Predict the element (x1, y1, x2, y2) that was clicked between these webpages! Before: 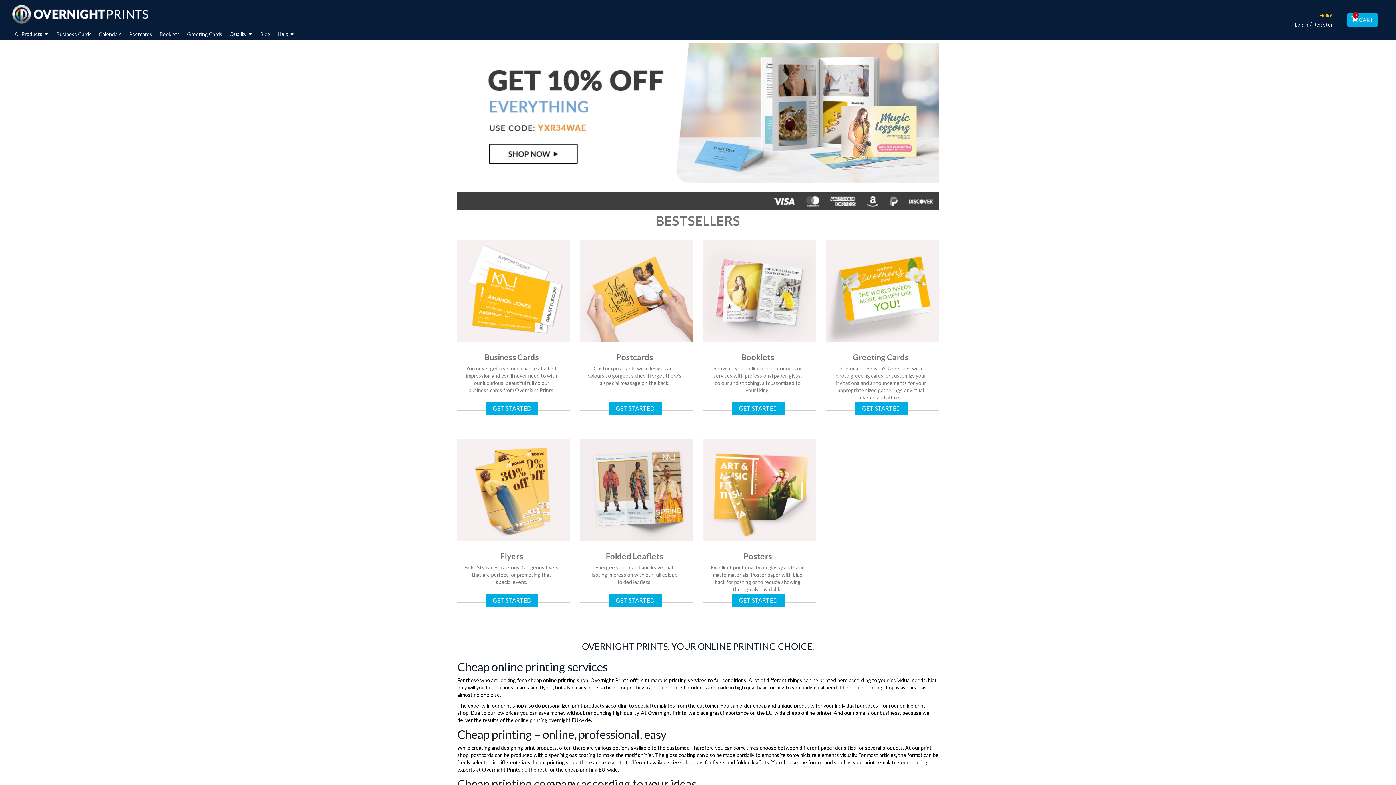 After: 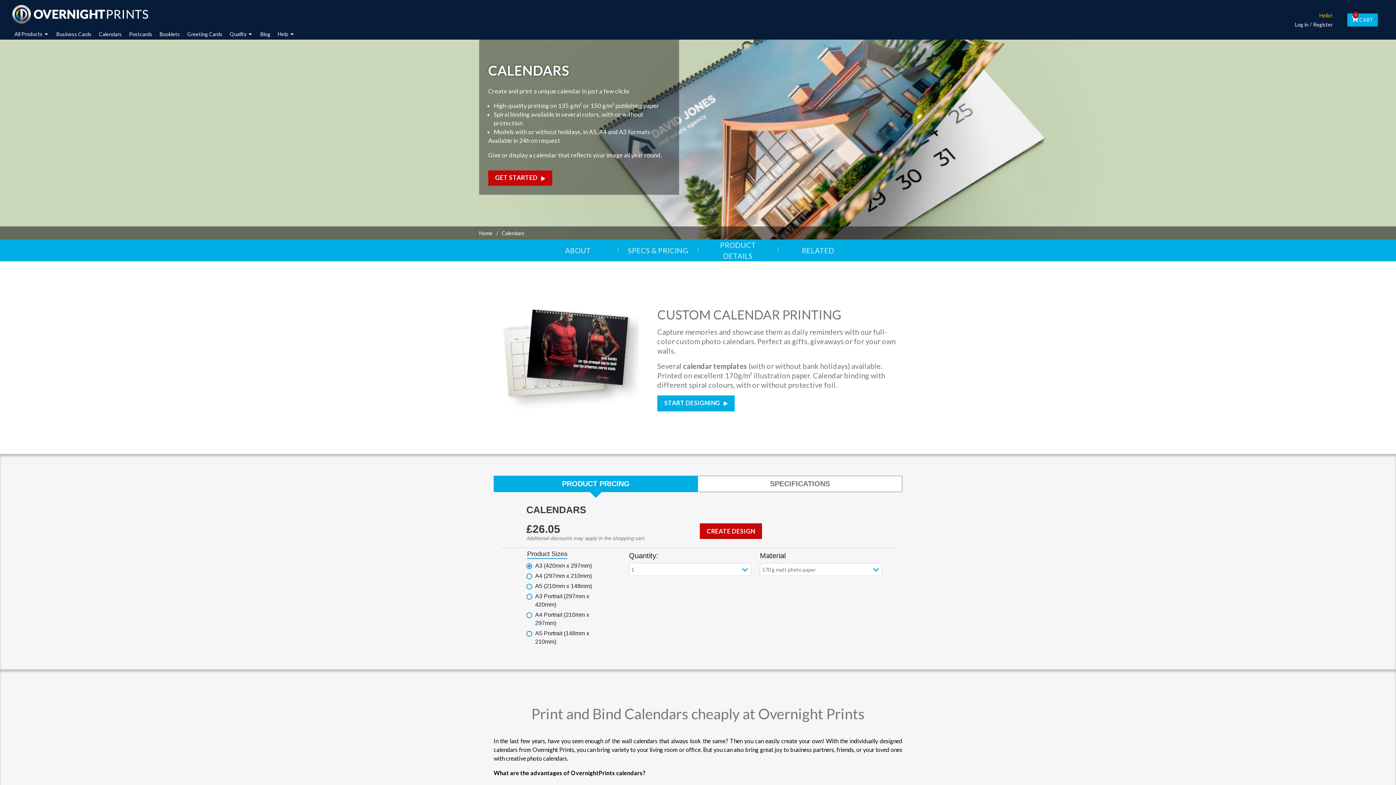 Action: label: Calendars bbox: (97, 28, 123, 39)